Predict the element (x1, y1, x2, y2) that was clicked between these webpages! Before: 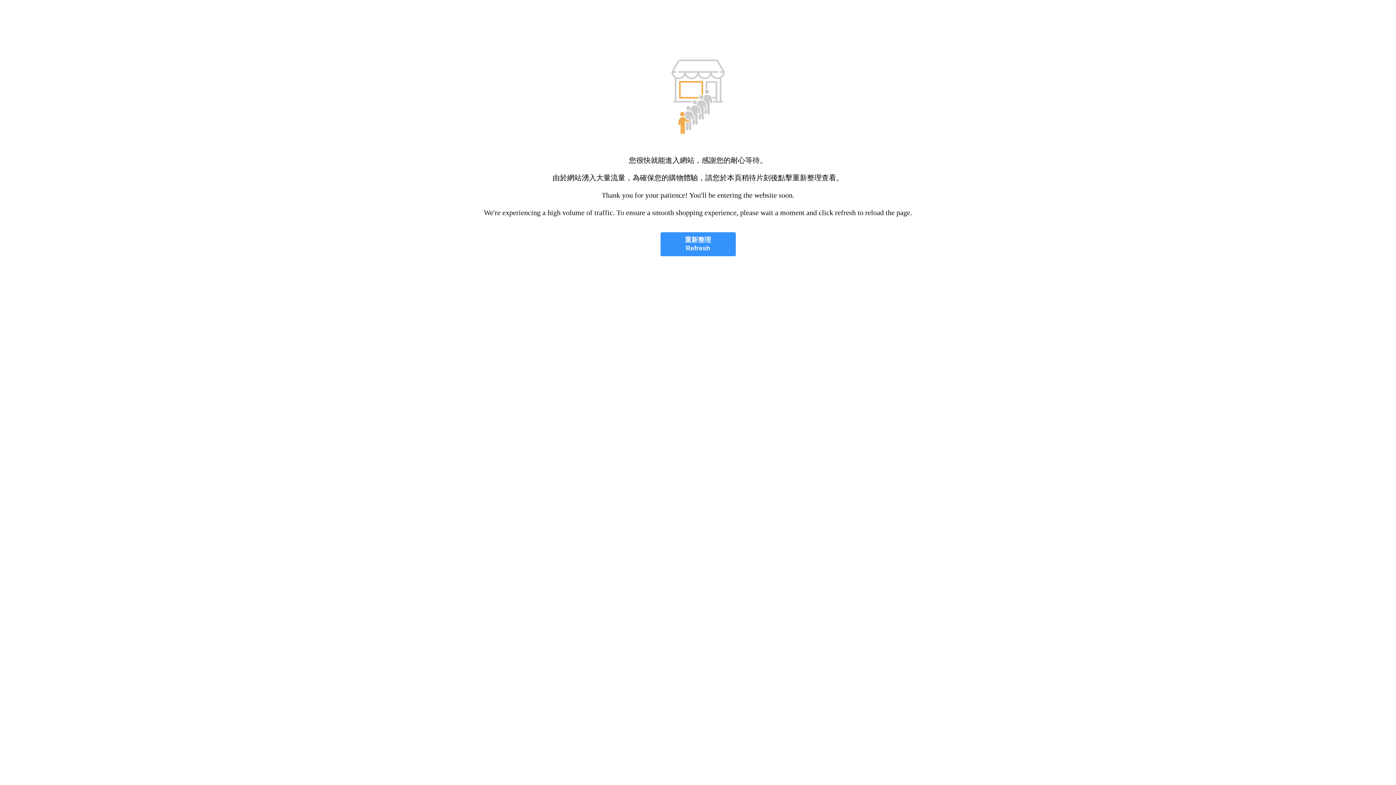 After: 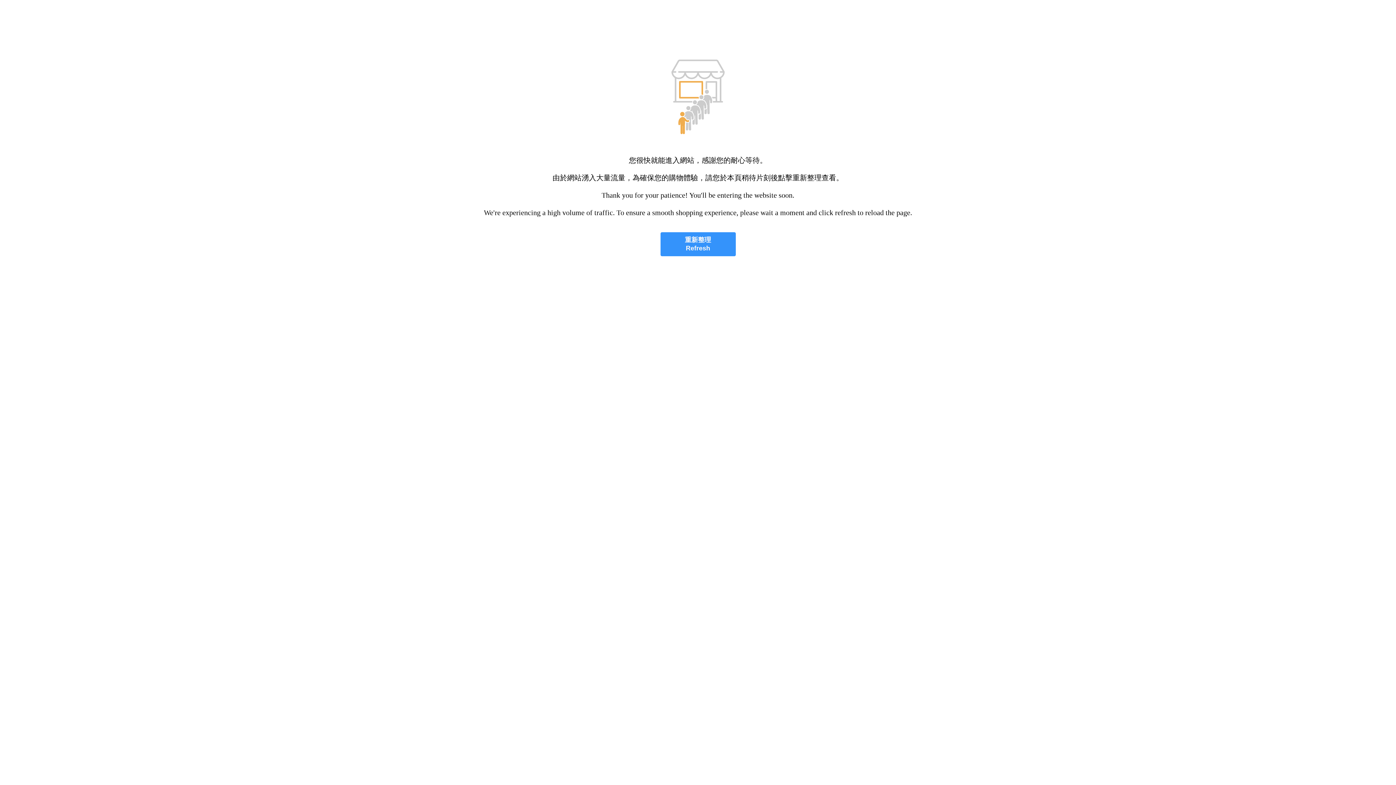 Action: label: 重新整理
Refresh bbox: (660, 232, 735, 256)